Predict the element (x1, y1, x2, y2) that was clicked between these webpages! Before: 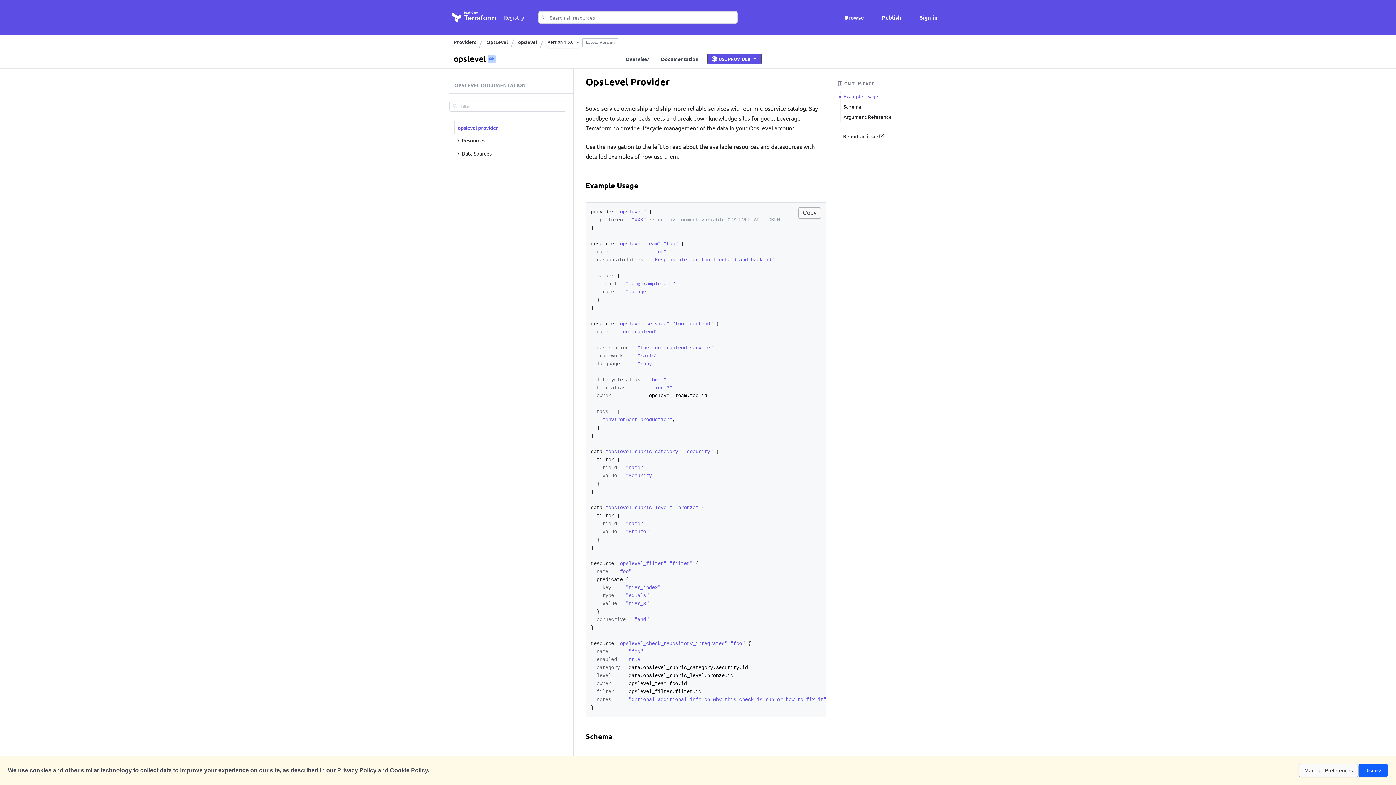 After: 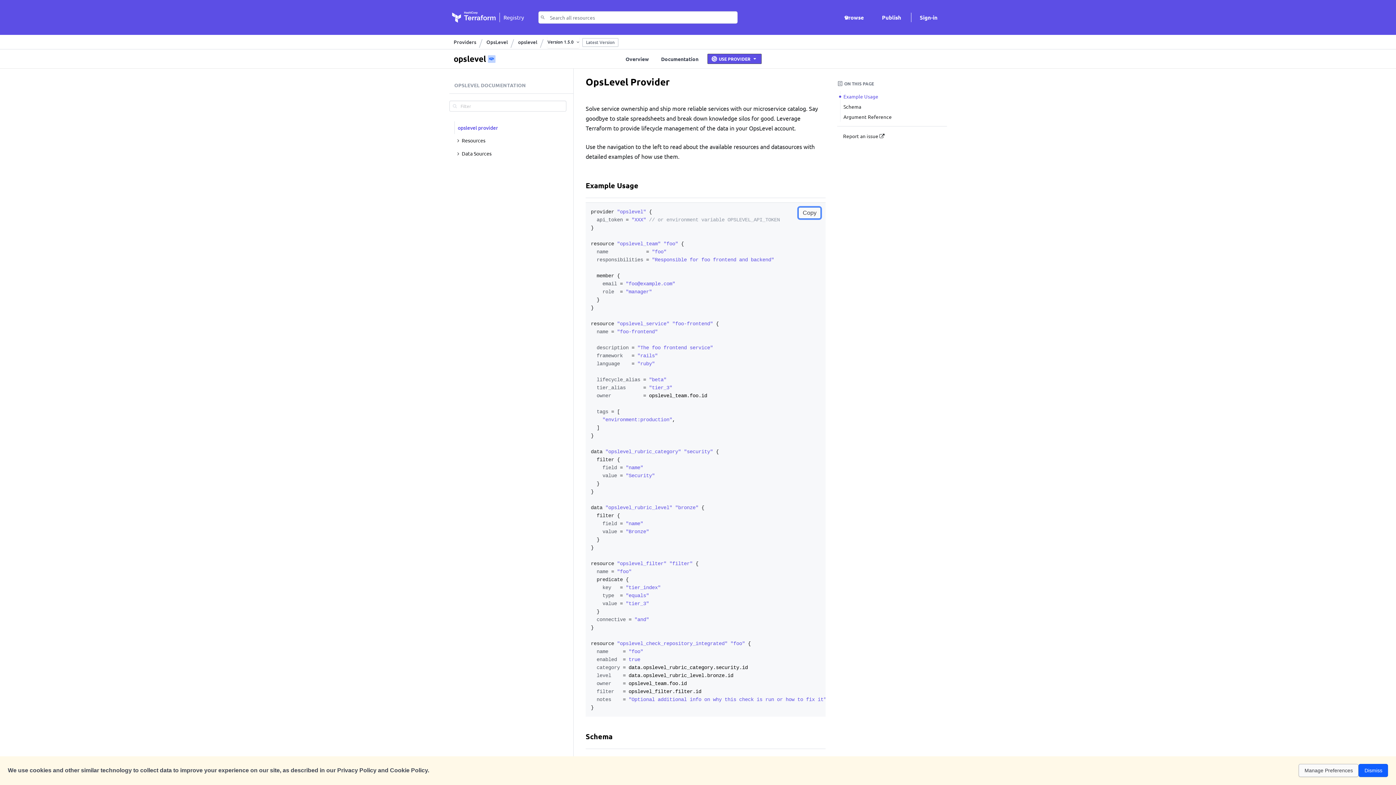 Action: label: Copy bbox: (798, 207, 821, 218)